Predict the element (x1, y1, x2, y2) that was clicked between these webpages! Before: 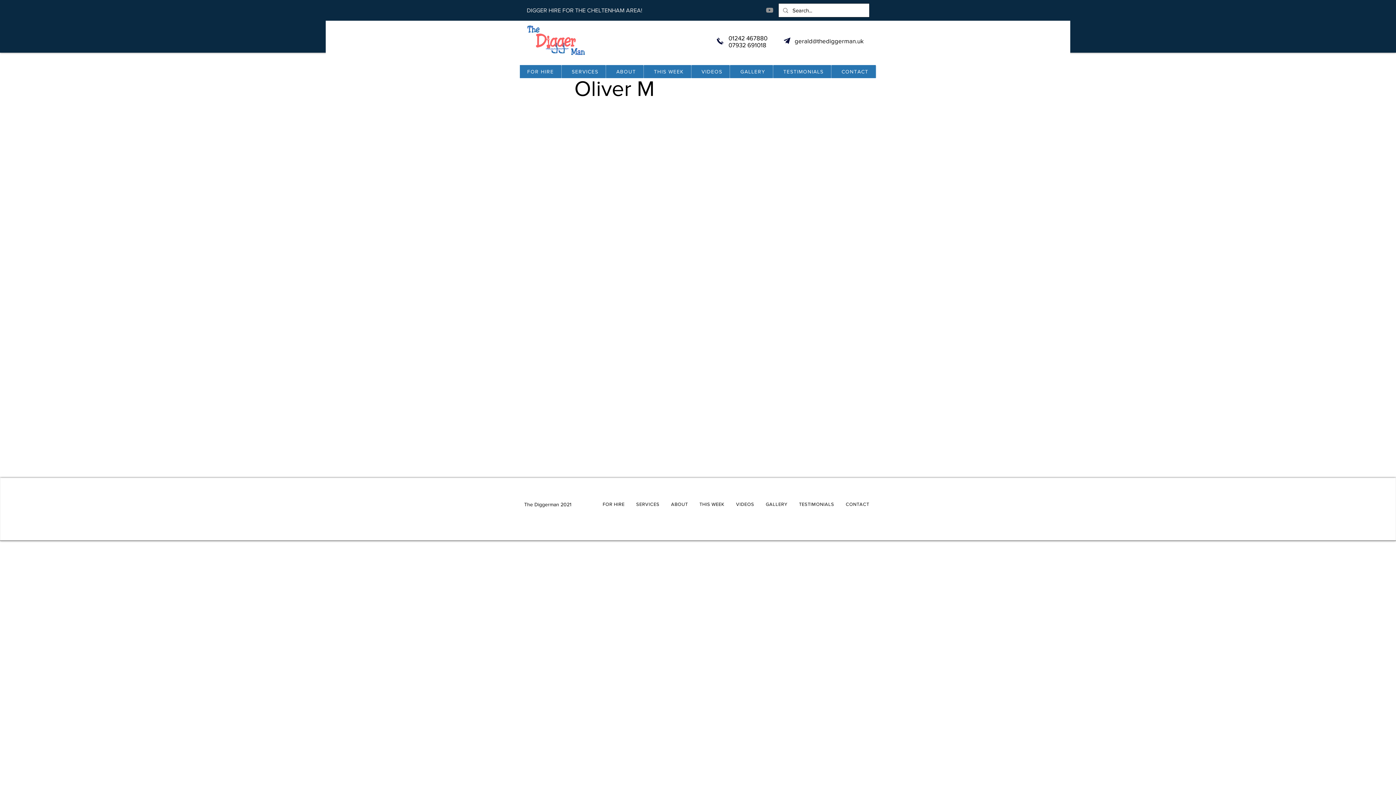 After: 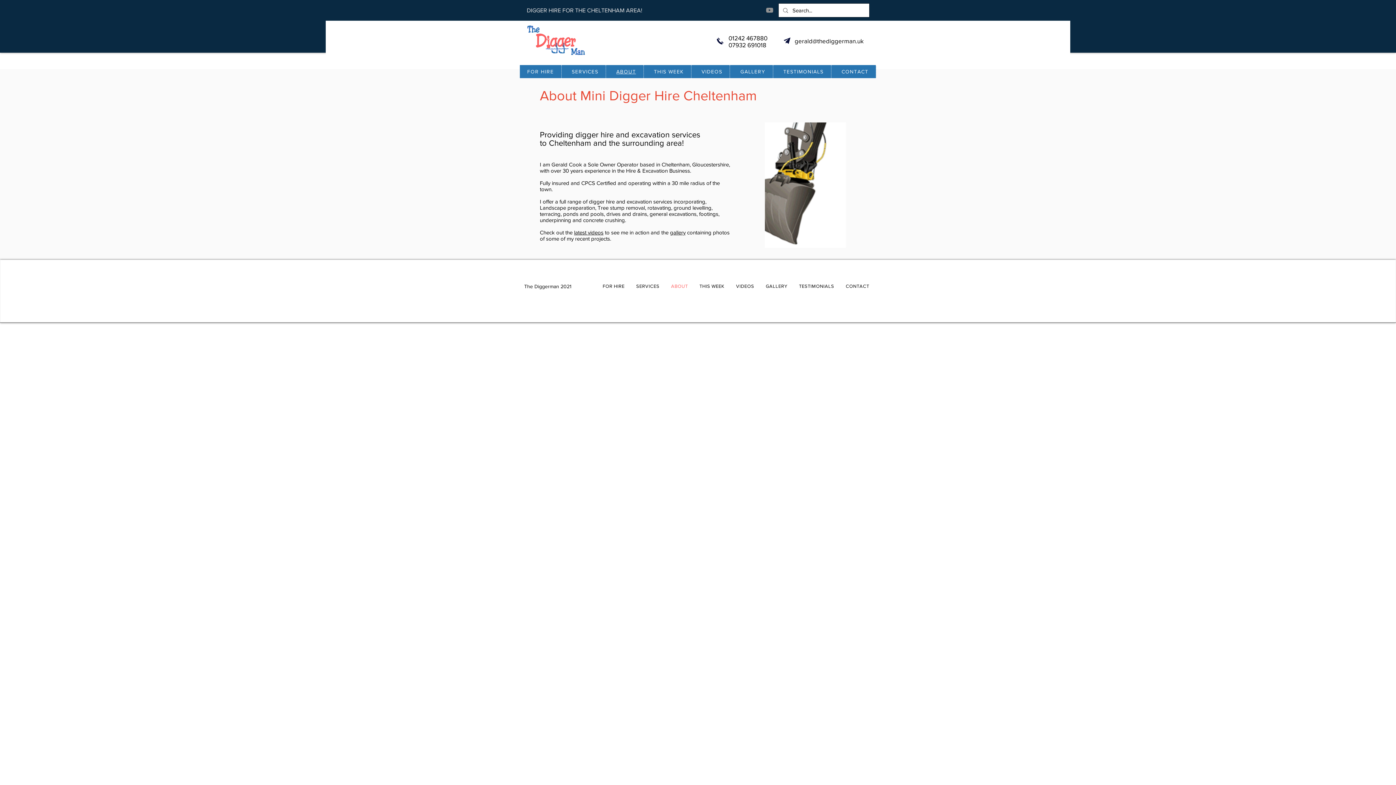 Action: label: ABOUT bbox: (666, 498, 692, 510)